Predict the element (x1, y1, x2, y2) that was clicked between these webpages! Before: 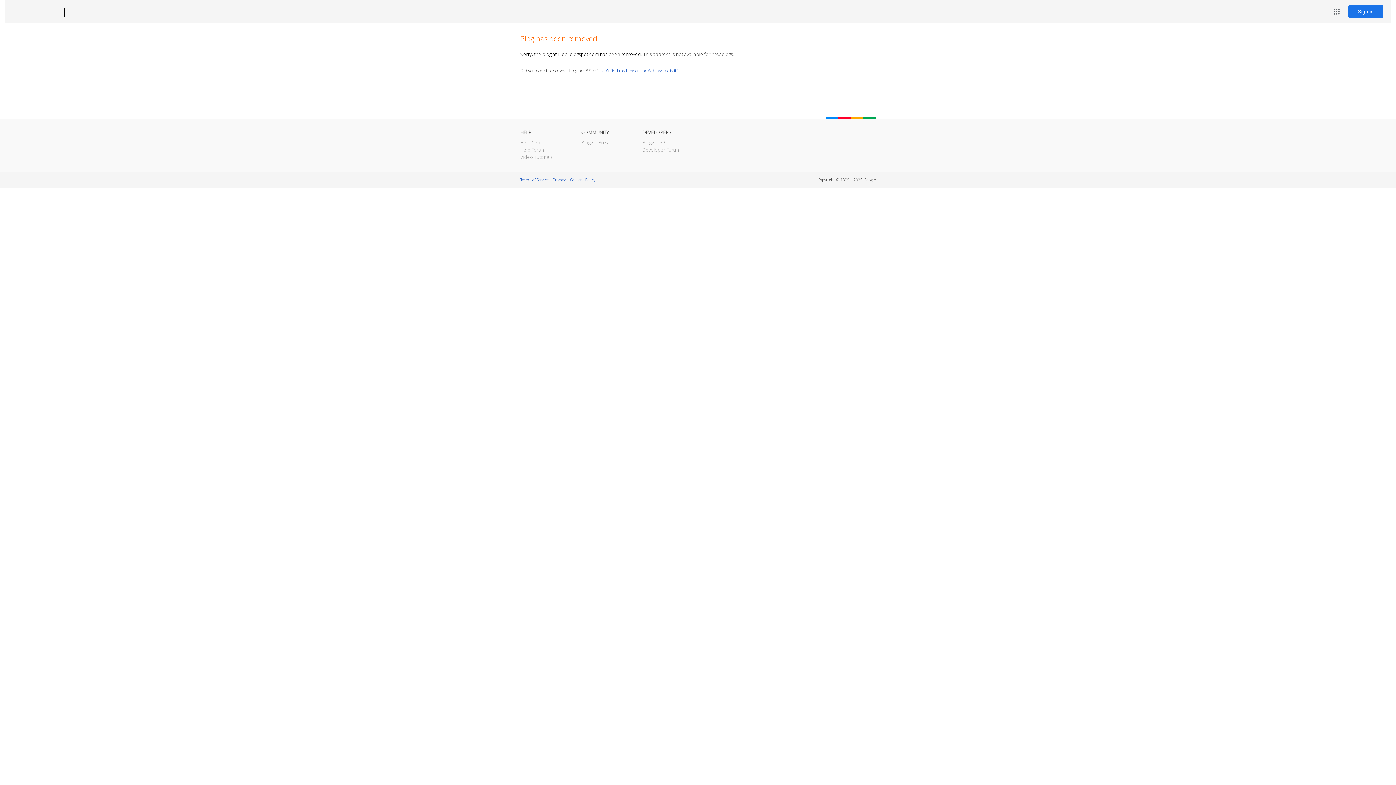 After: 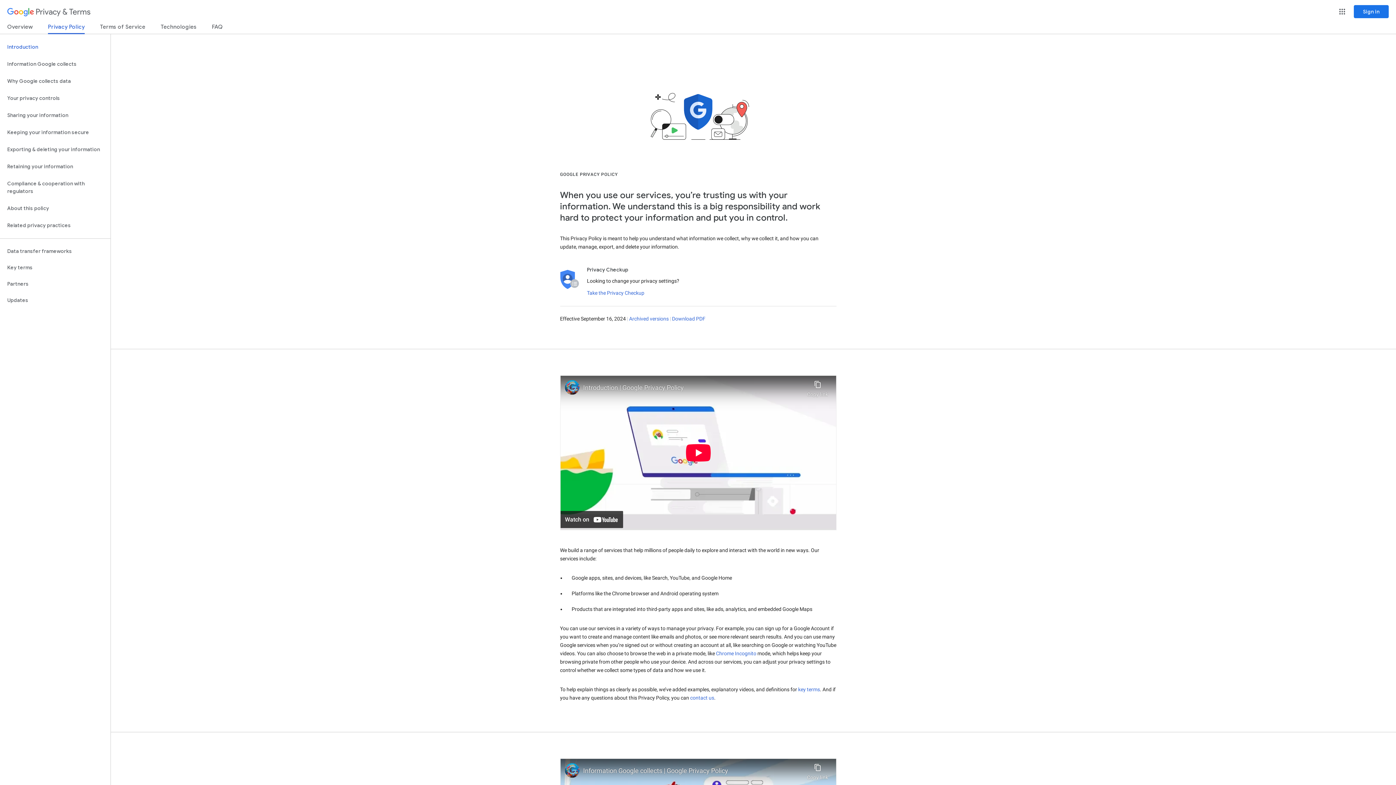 Action: label: Privacy bbox: (553, 177, 565, 182)